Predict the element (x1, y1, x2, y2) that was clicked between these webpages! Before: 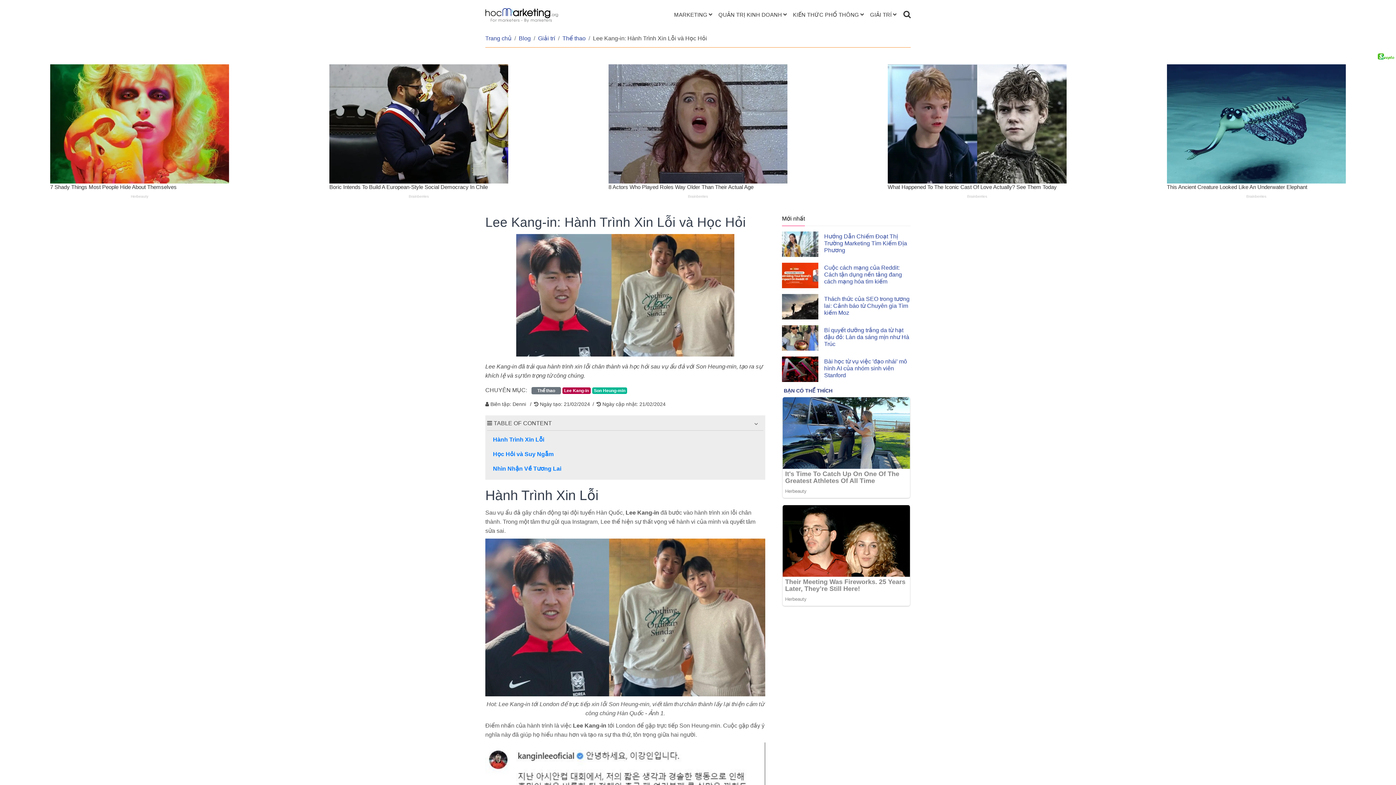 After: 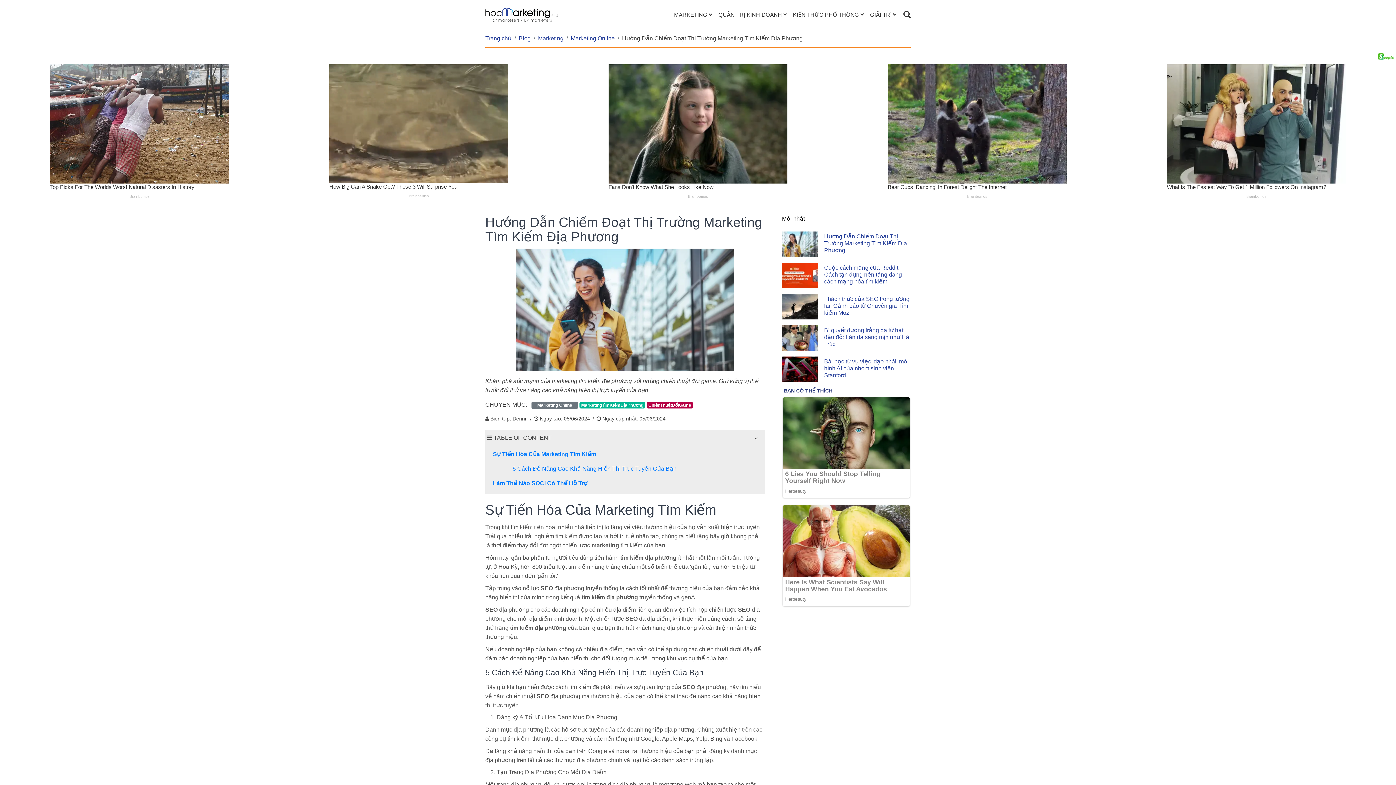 Action: label: Hướng Dẫn Chiếm Đoạt Thị Trường Marketing Tìm Kiếm Địa Phương bbox: (824, 233, 907, 253)